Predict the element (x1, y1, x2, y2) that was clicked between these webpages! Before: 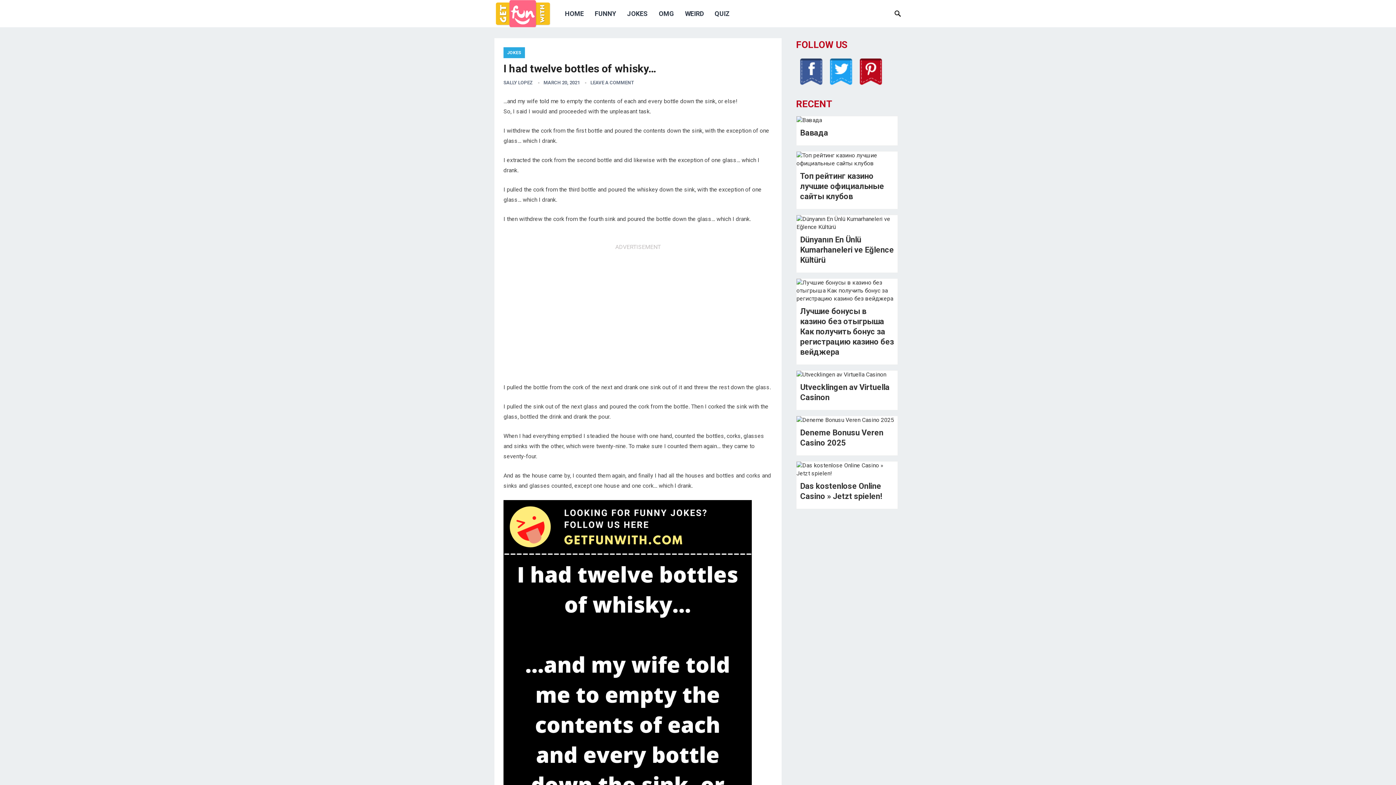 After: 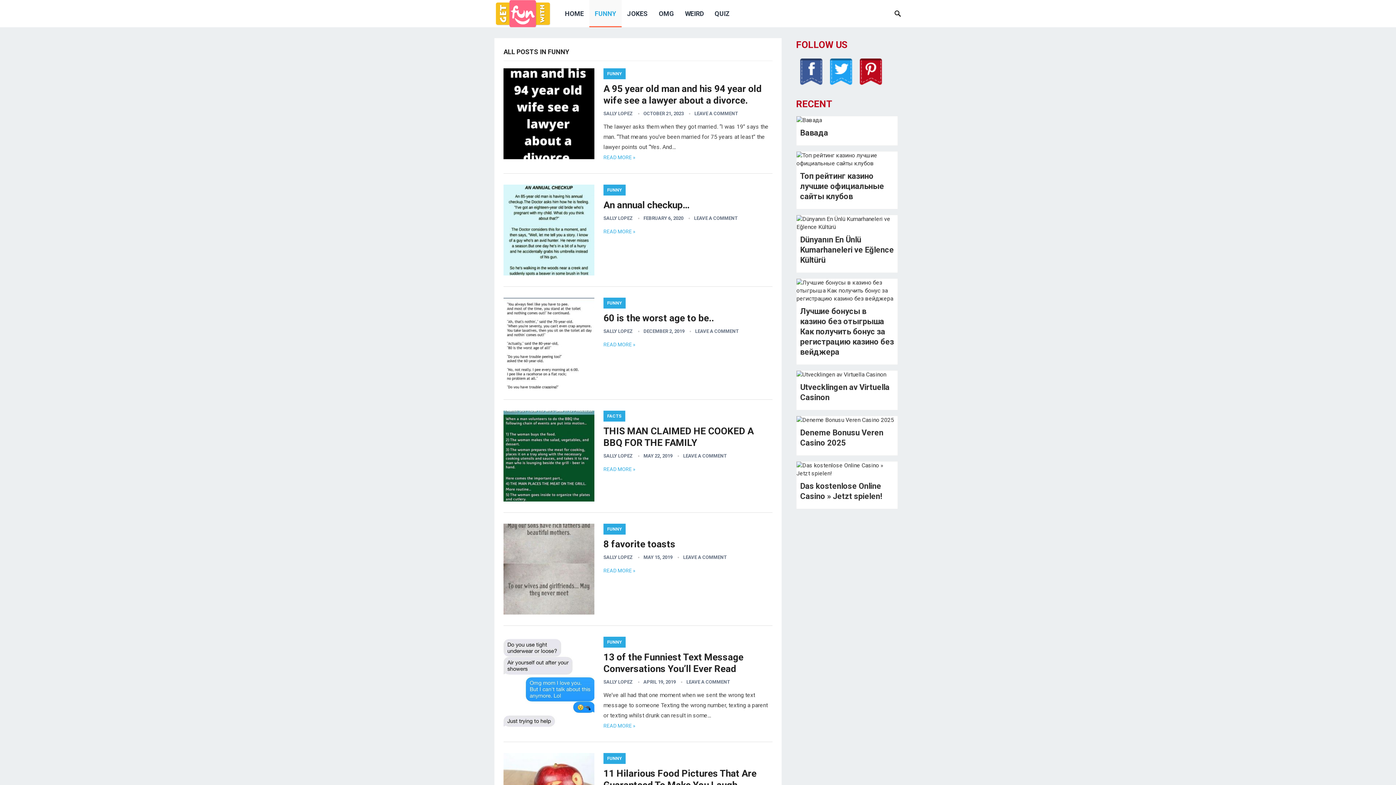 Action: bbox: (589, 0, 621, 27) label: FUNNY